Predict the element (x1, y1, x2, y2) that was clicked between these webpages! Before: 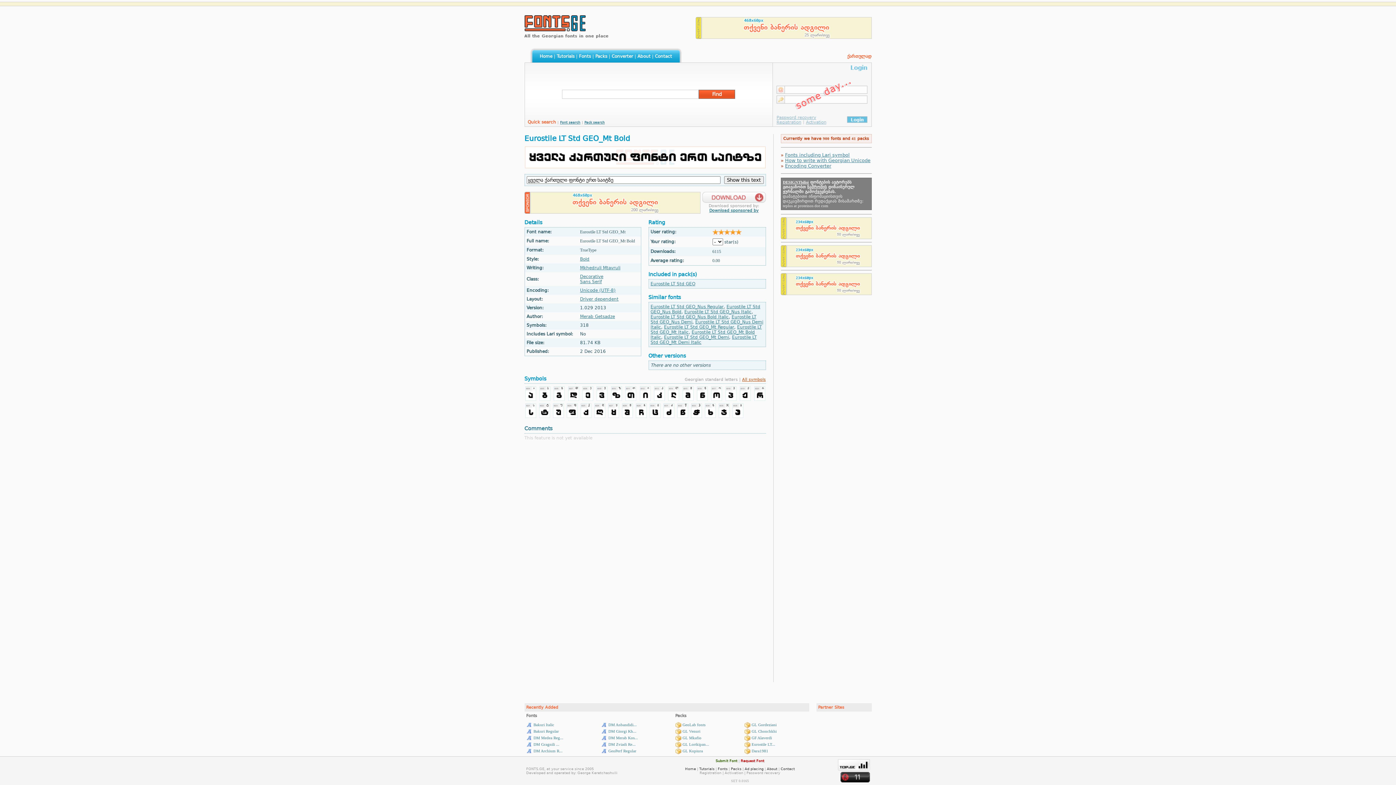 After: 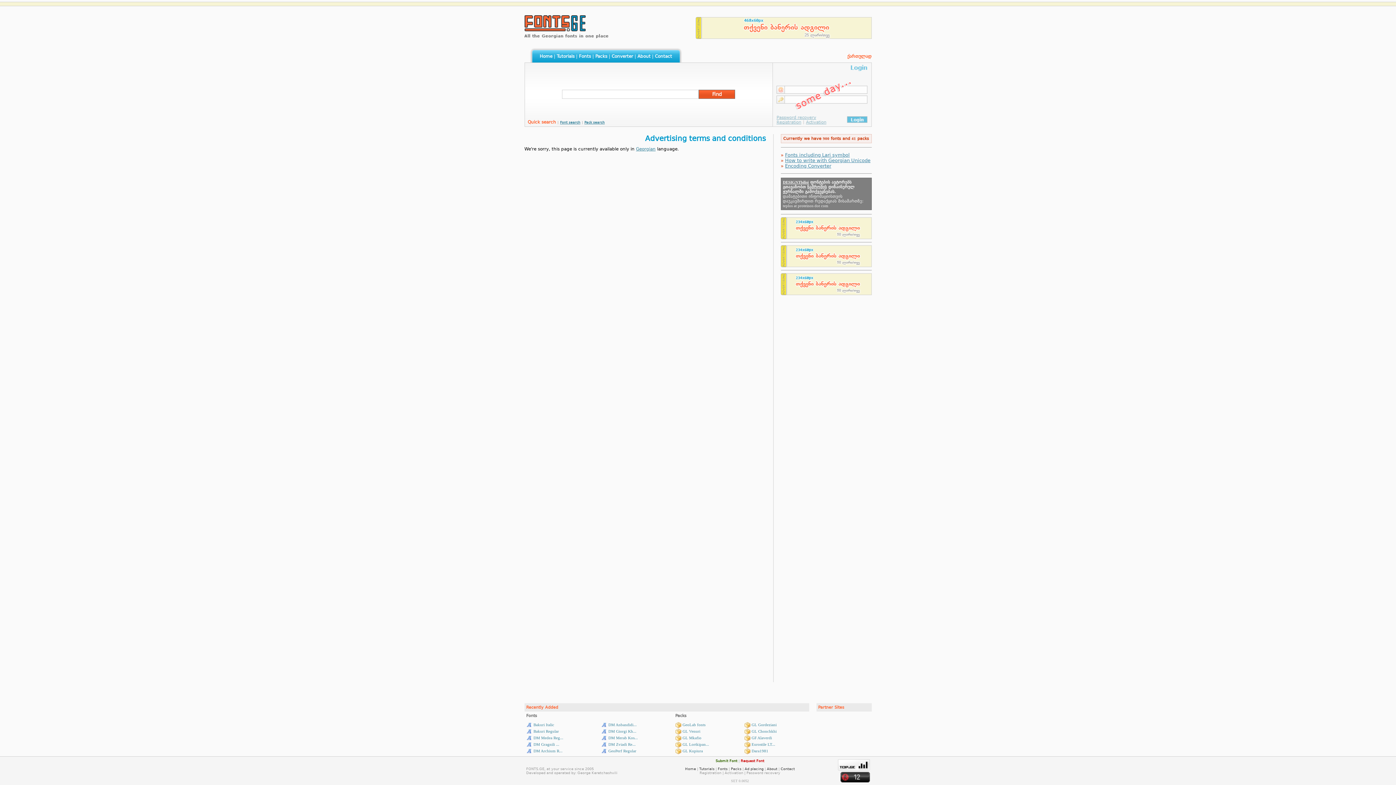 Action: bbox: (780, 233, 786, 240)